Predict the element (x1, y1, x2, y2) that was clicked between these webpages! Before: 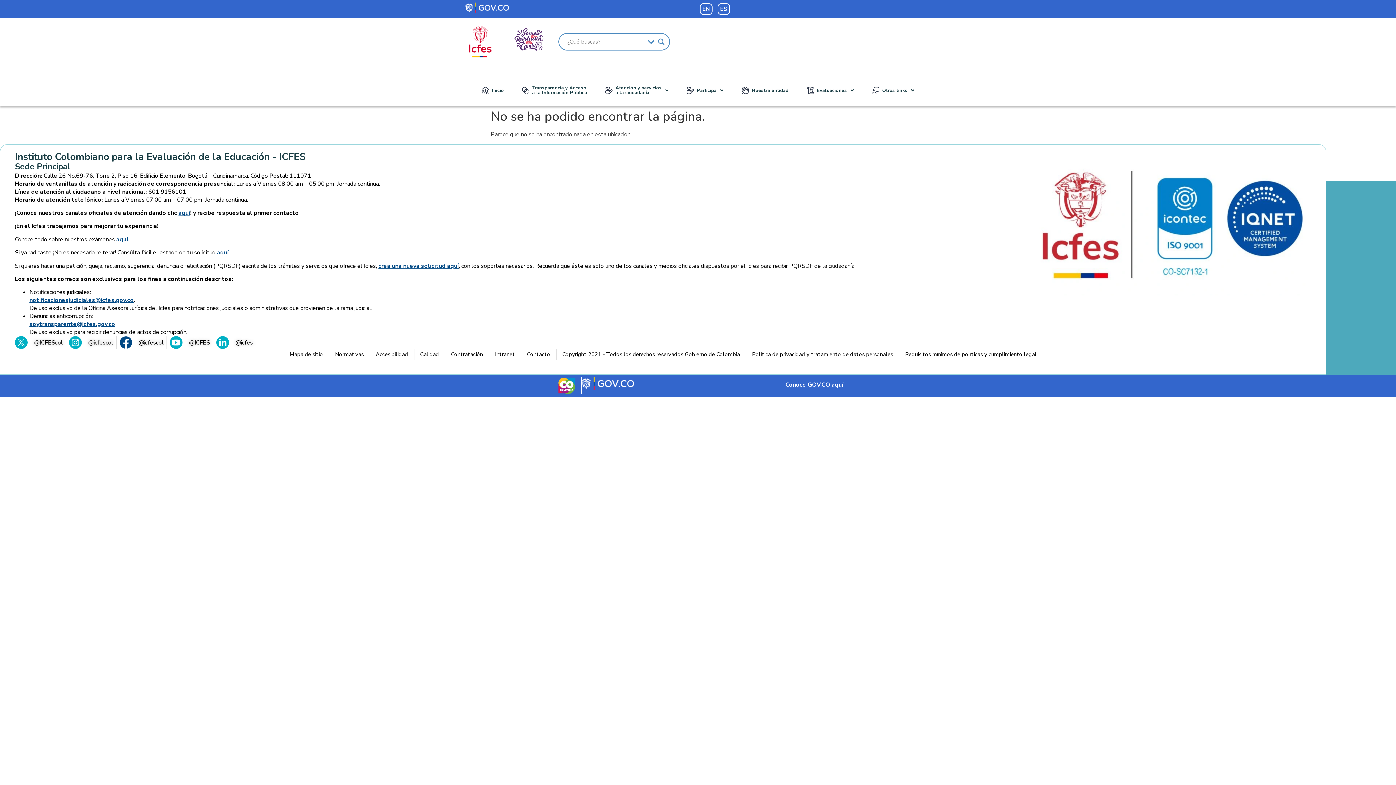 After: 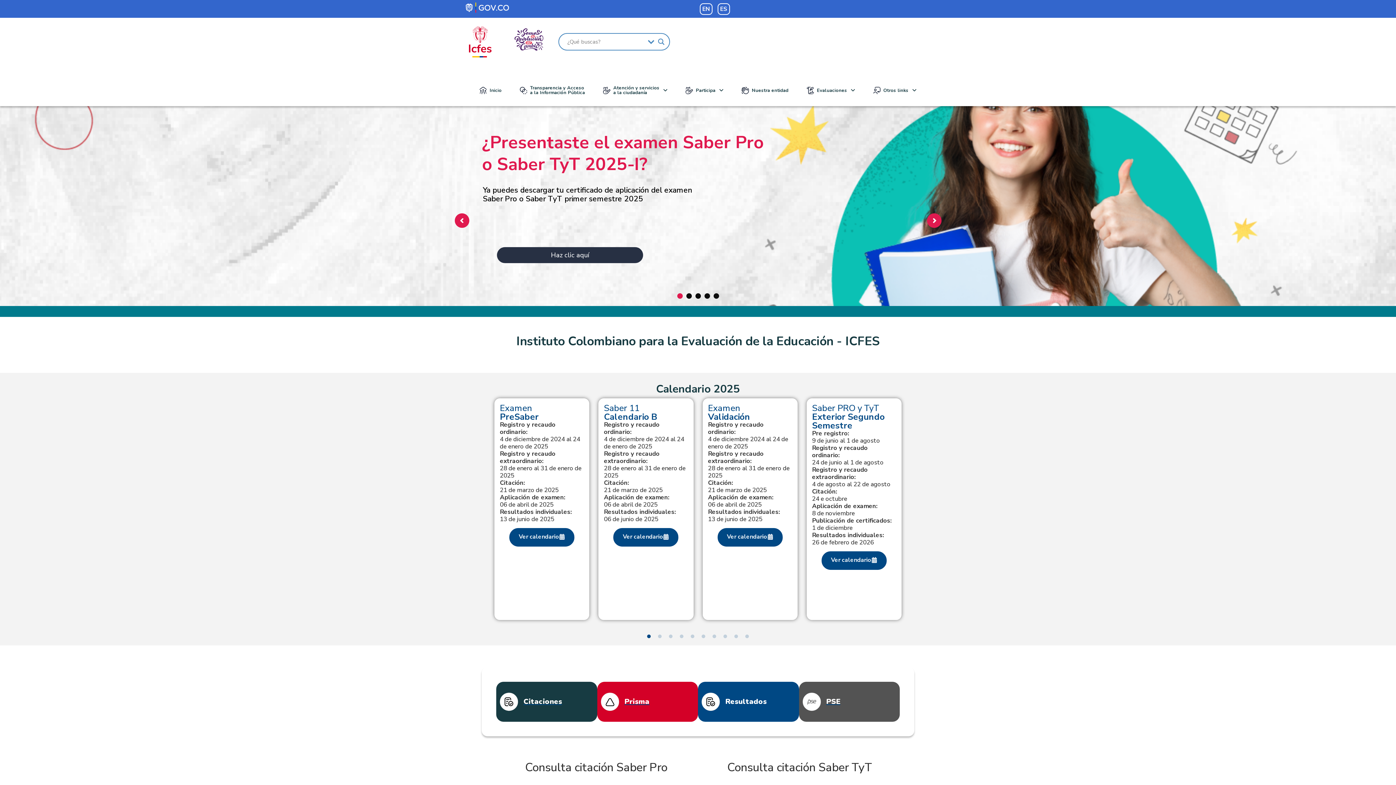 Action: bbox: (469, 26, 491, 57)